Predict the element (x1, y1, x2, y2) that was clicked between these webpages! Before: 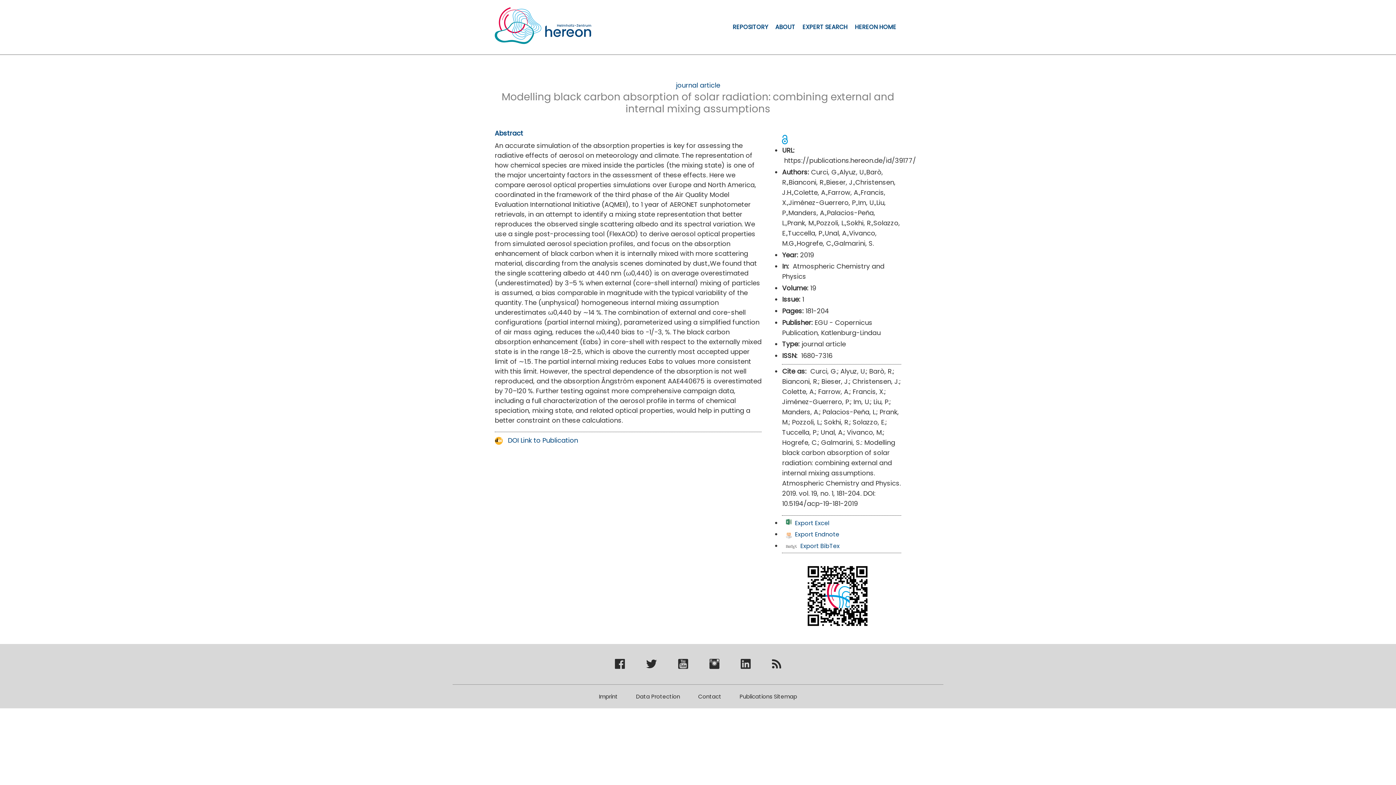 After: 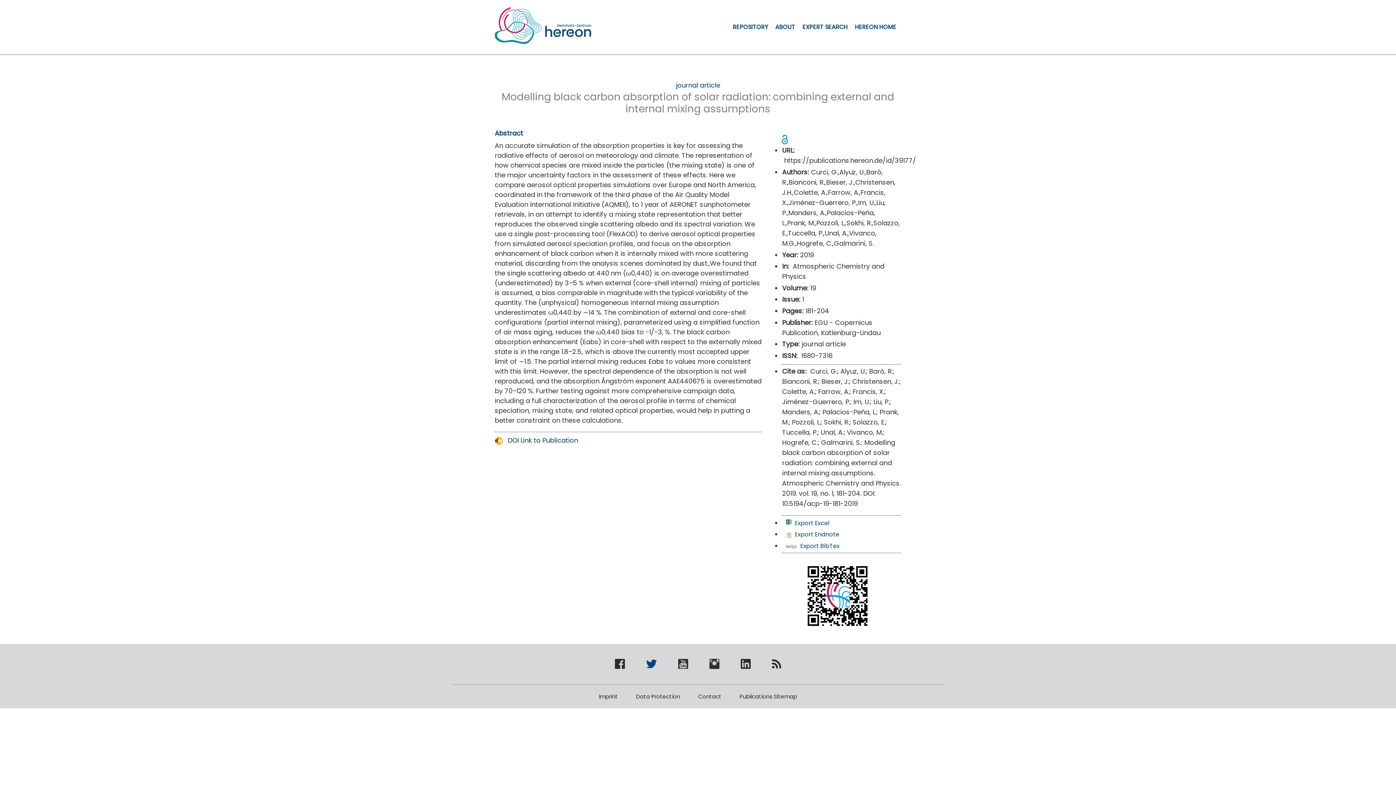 Action: bbox: (646, 662, 656, 671) label: Hereon bei Twitter